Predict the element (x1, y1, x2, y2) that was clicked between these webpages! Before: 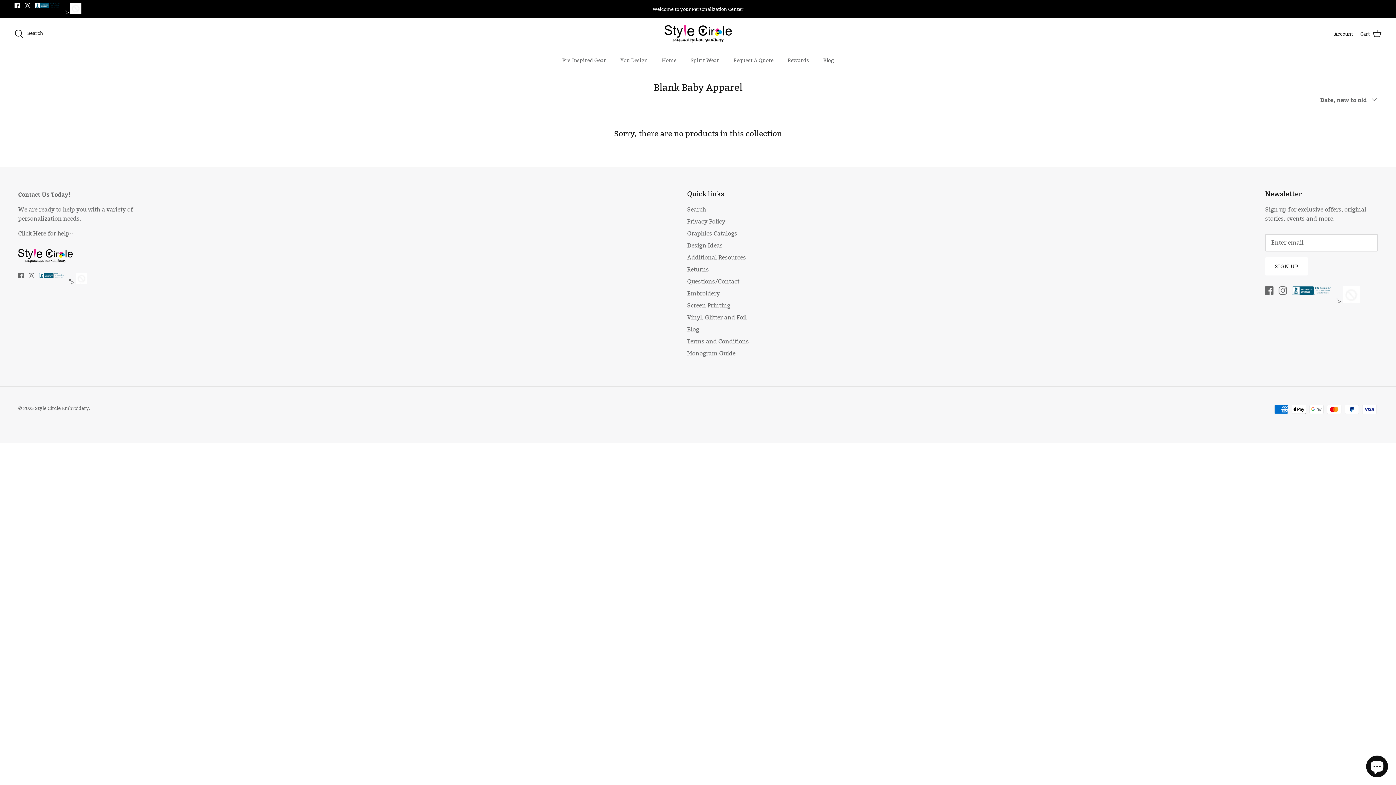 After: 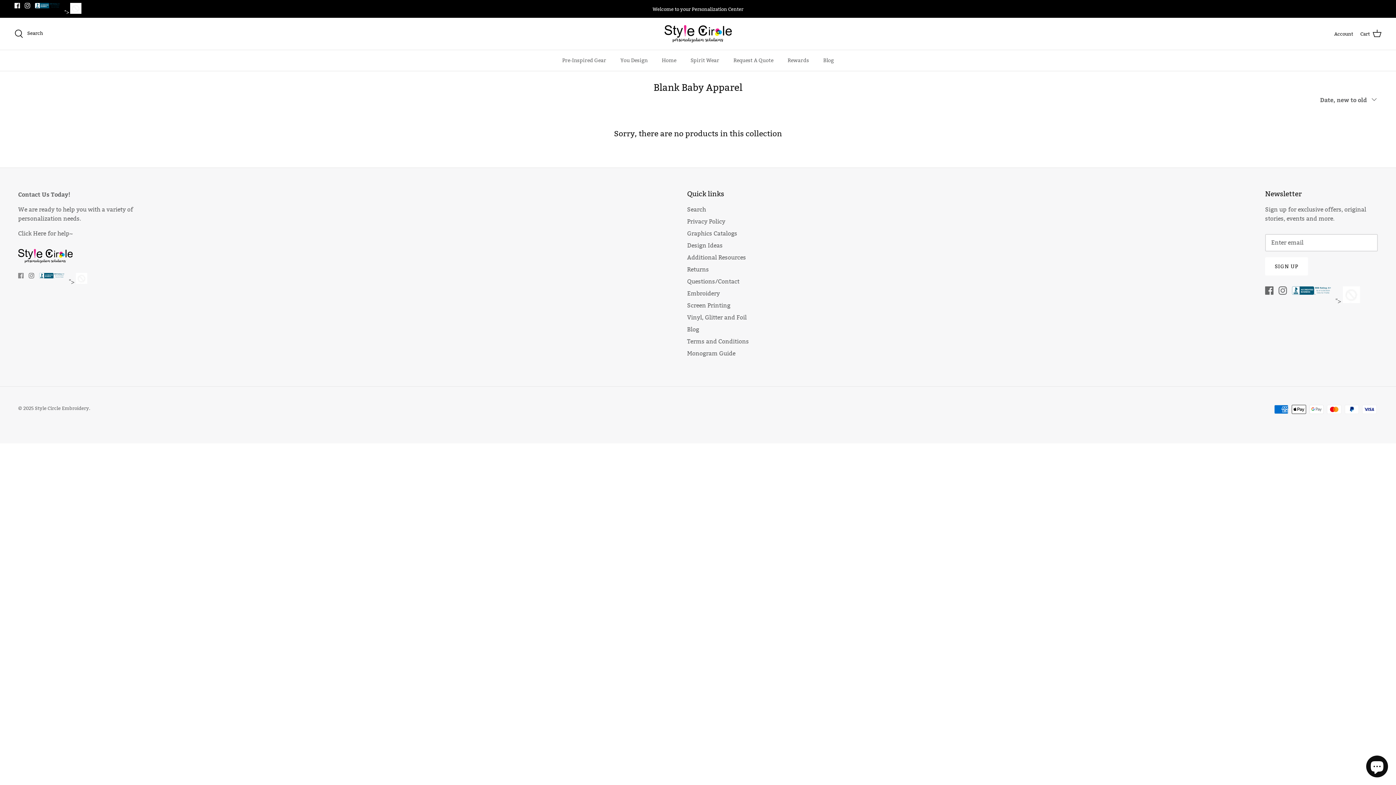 Action: label: Facebook bbox: (18, 273, 23, 278)